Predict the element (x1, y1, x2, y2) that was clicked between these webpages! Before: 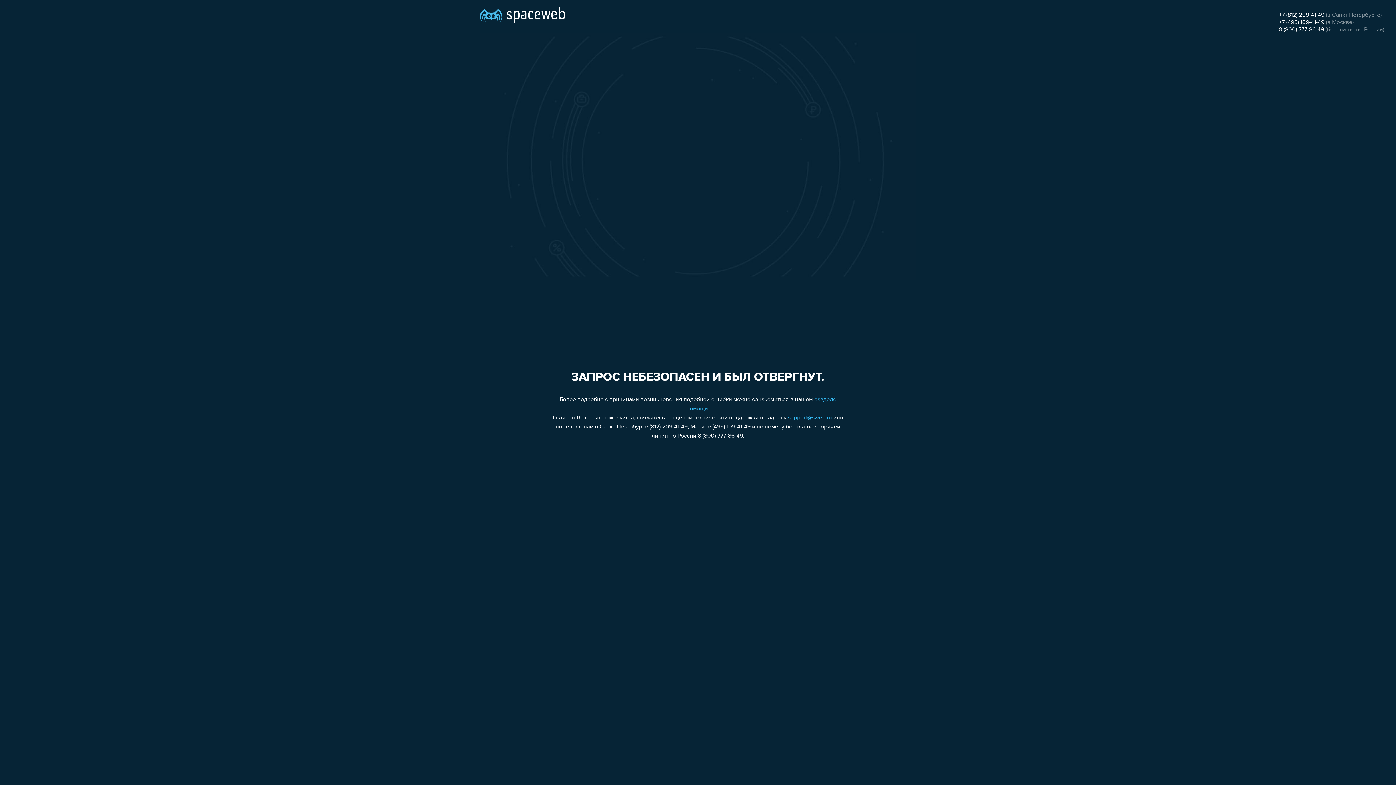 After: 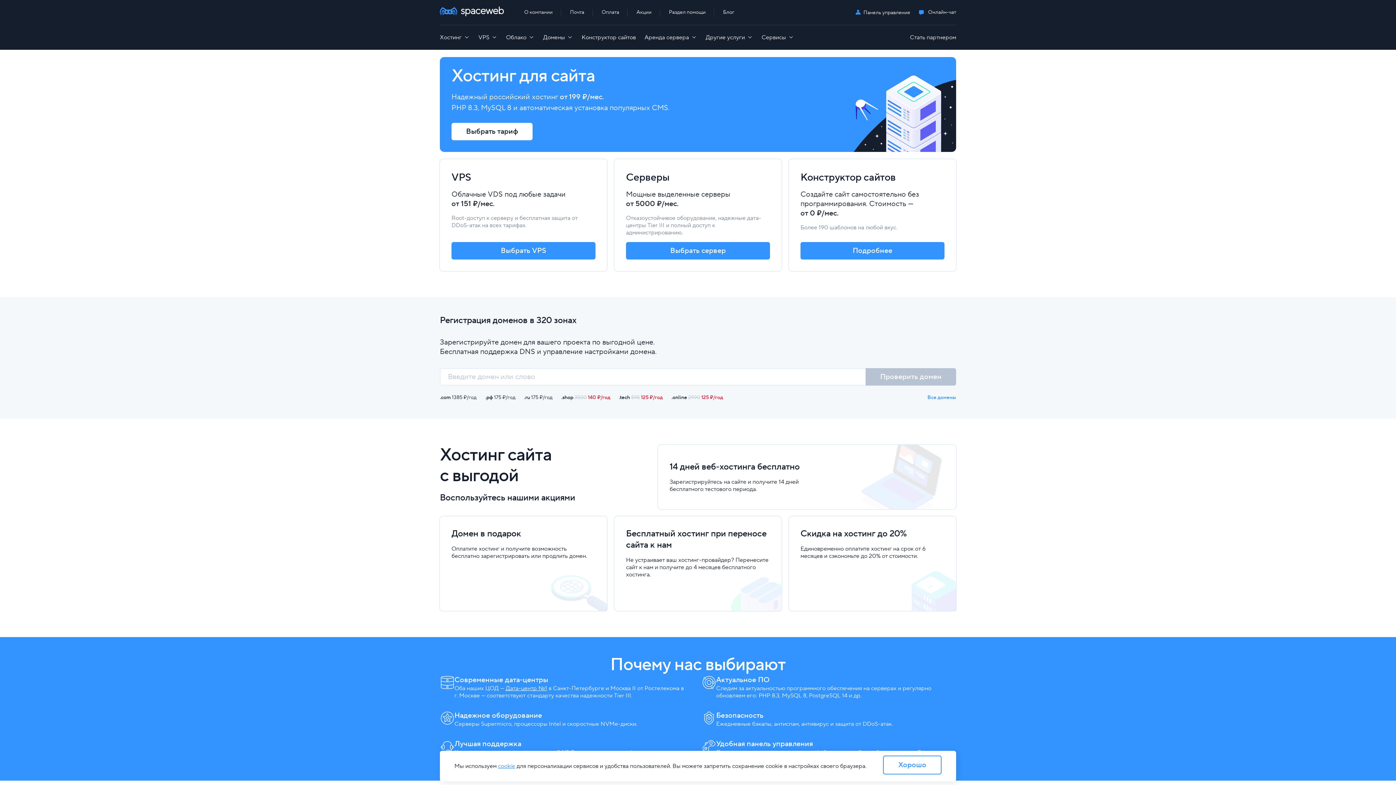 Action: bbox: (480, 0, 565, 25)